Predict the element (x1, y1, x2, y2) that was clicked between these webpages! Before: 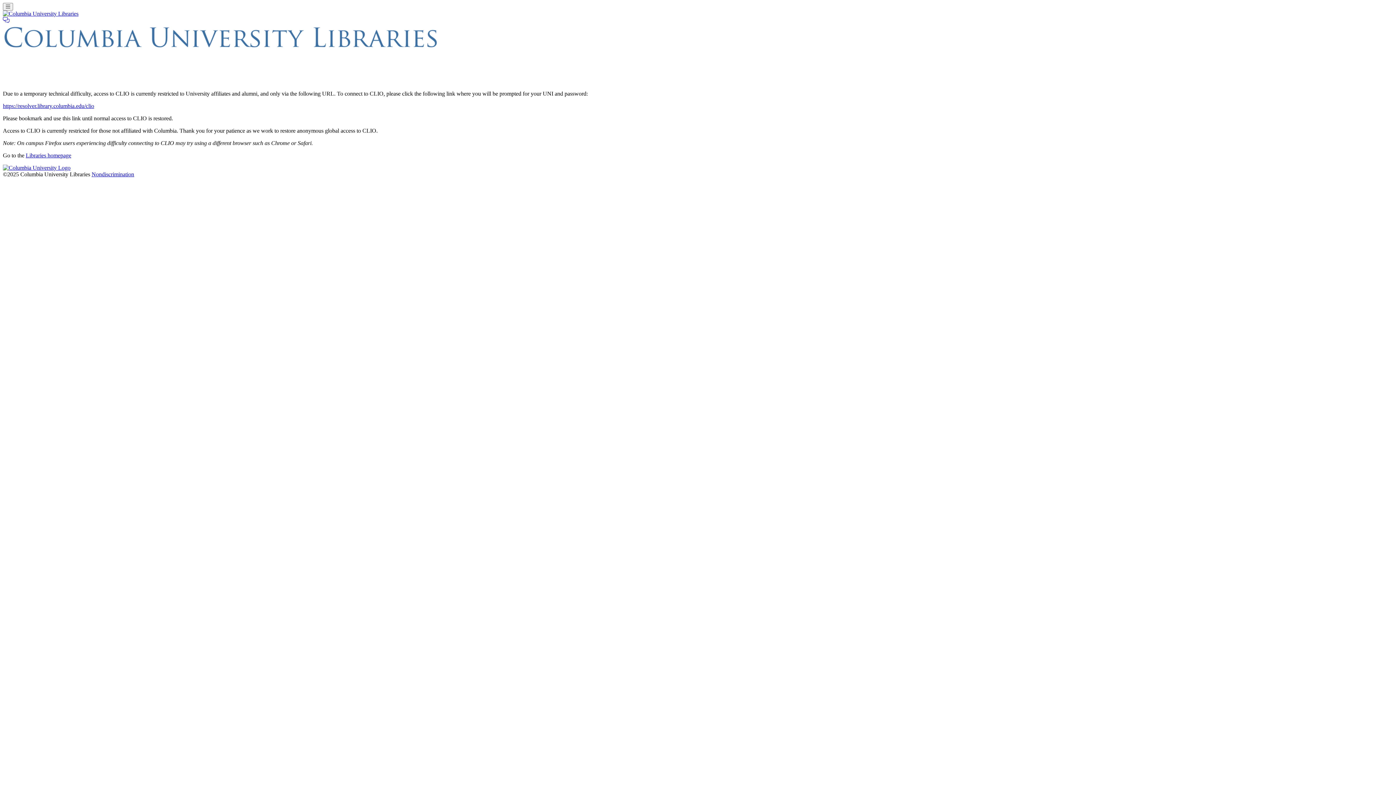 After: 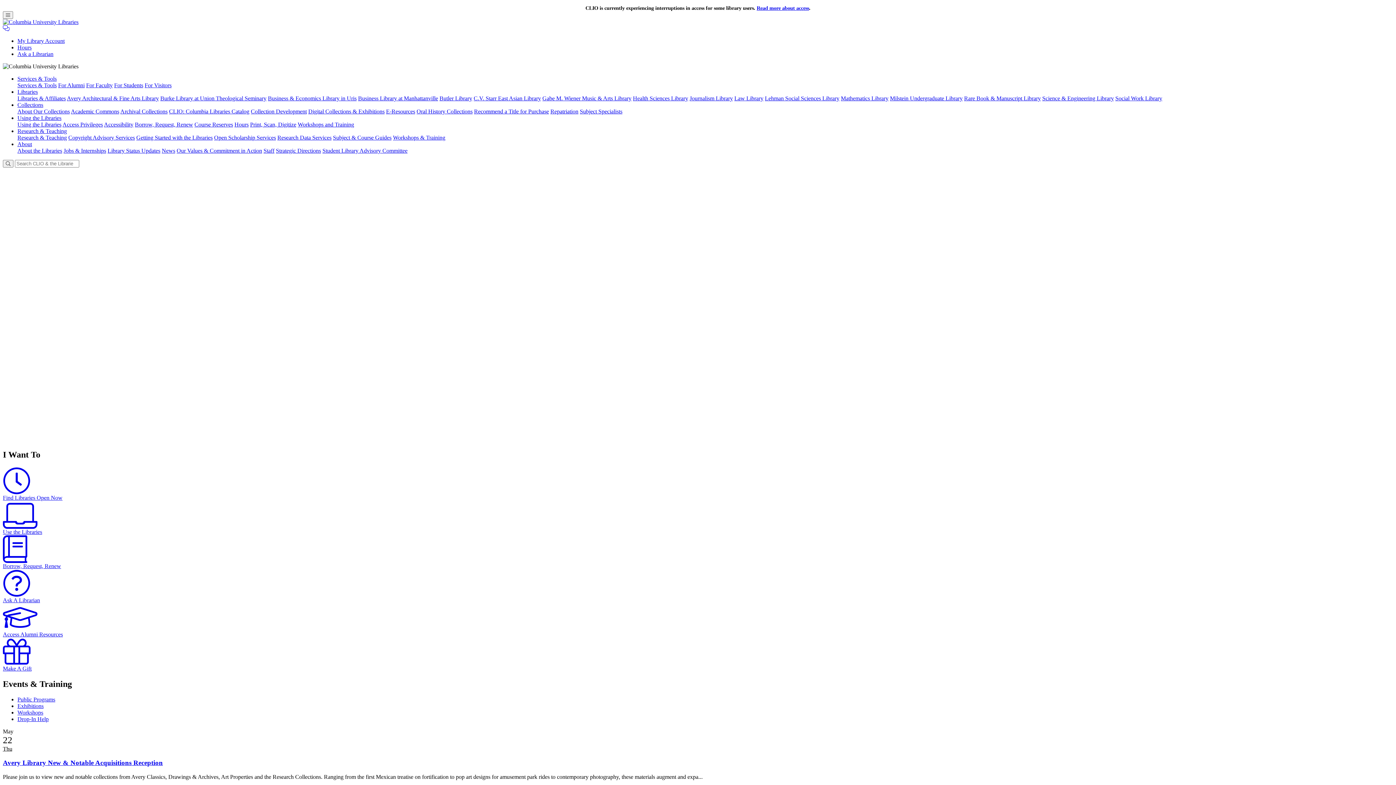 Action: bbox: (2, 10, 78, 16)